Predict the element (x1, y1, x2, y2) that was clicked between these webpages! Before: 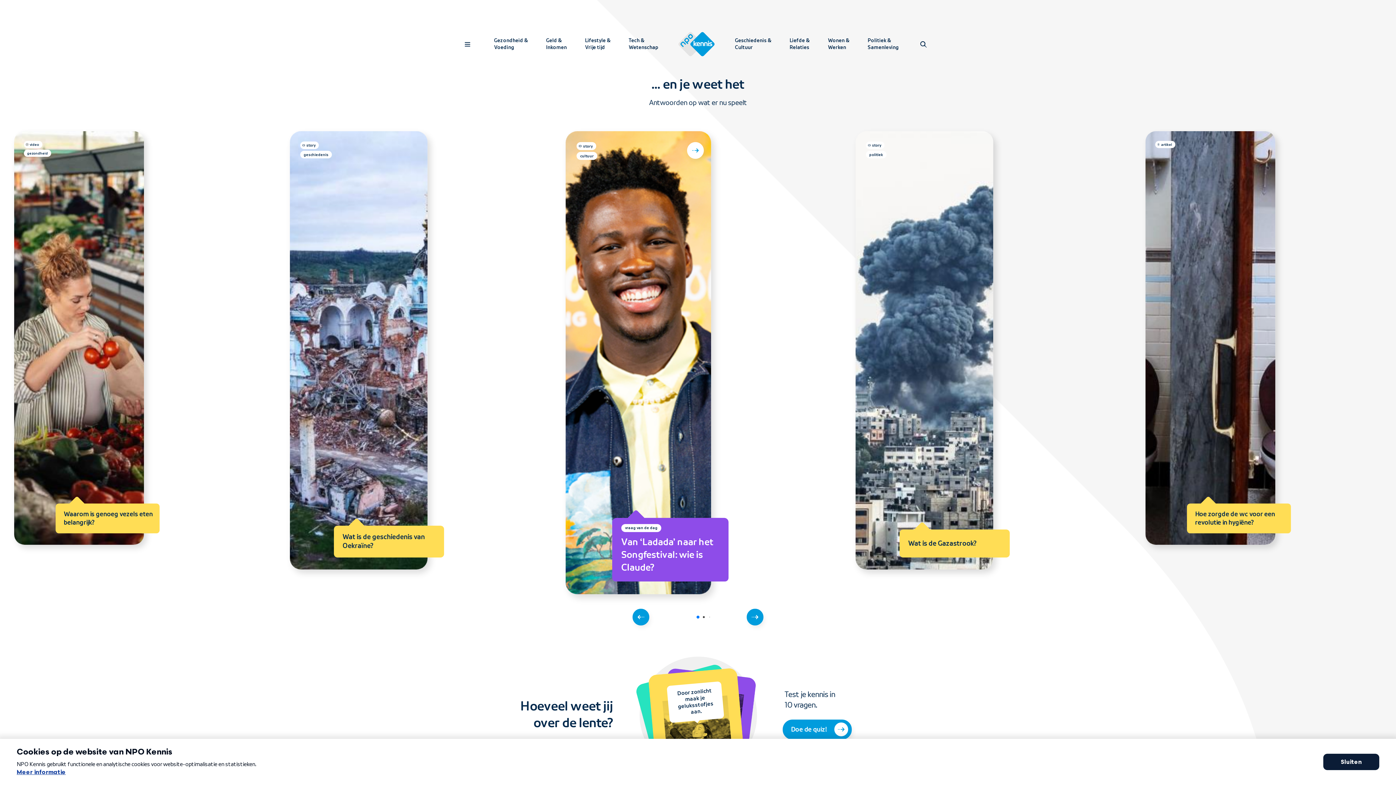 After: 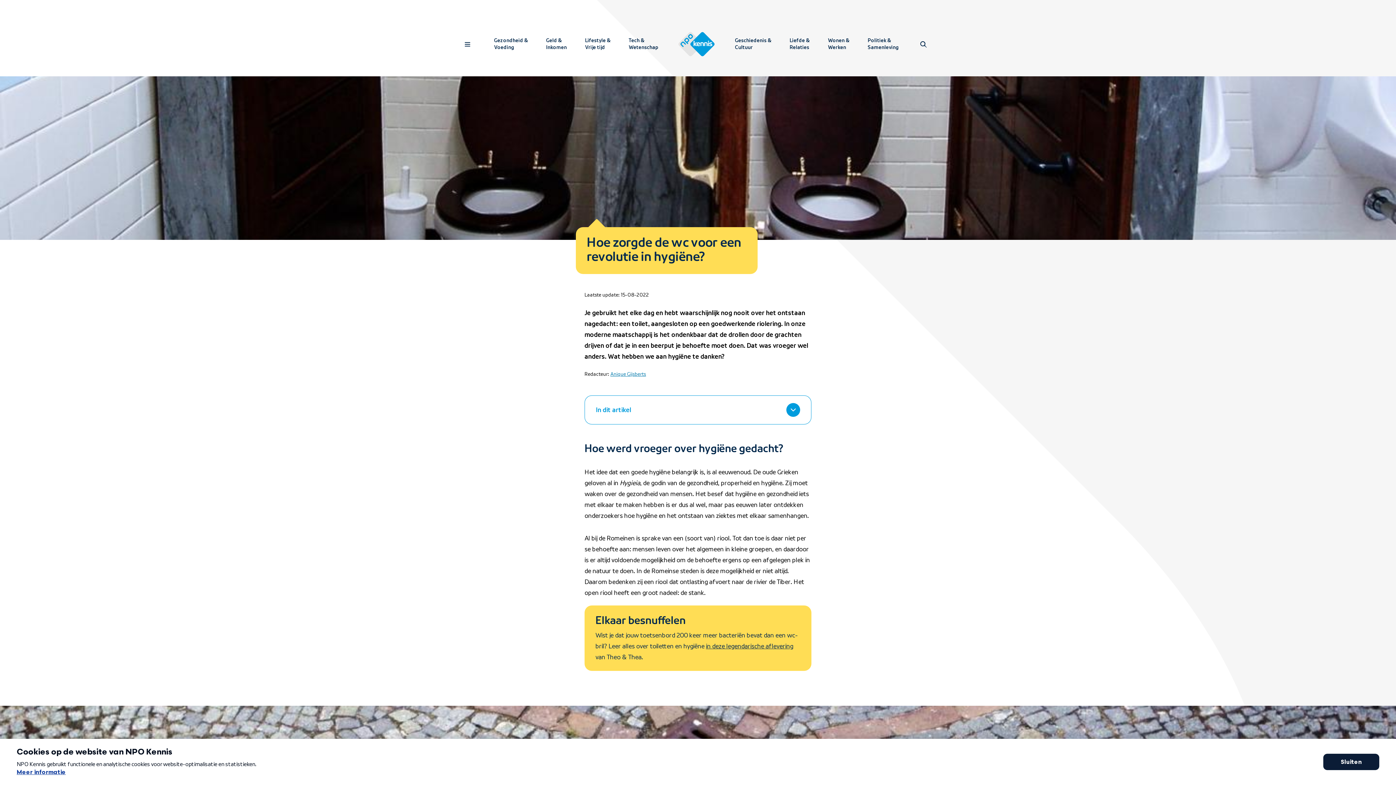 Action: bbox: (1145, 131, 1275, 545) label: Hoe zorgde de wc voor een revolutie in hygiëne? (artikel)